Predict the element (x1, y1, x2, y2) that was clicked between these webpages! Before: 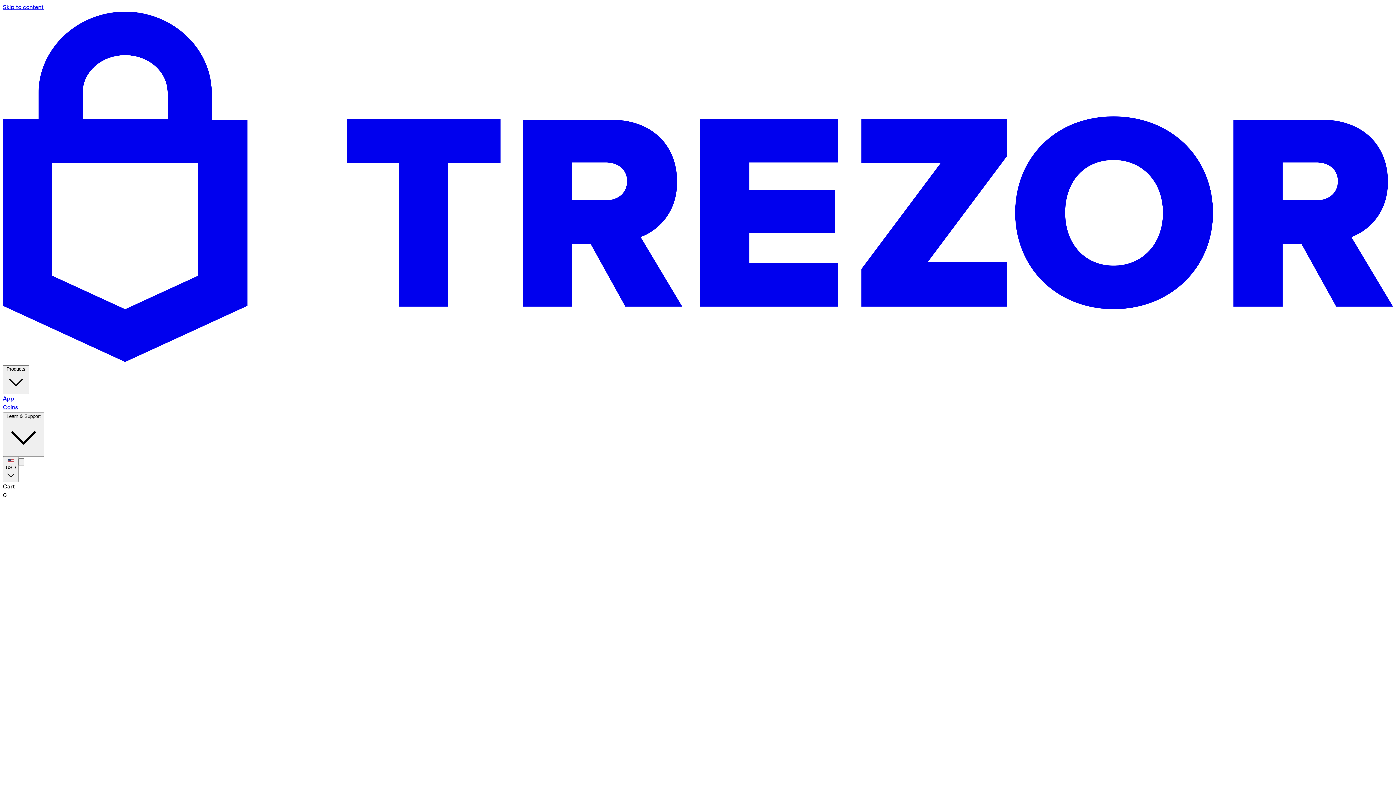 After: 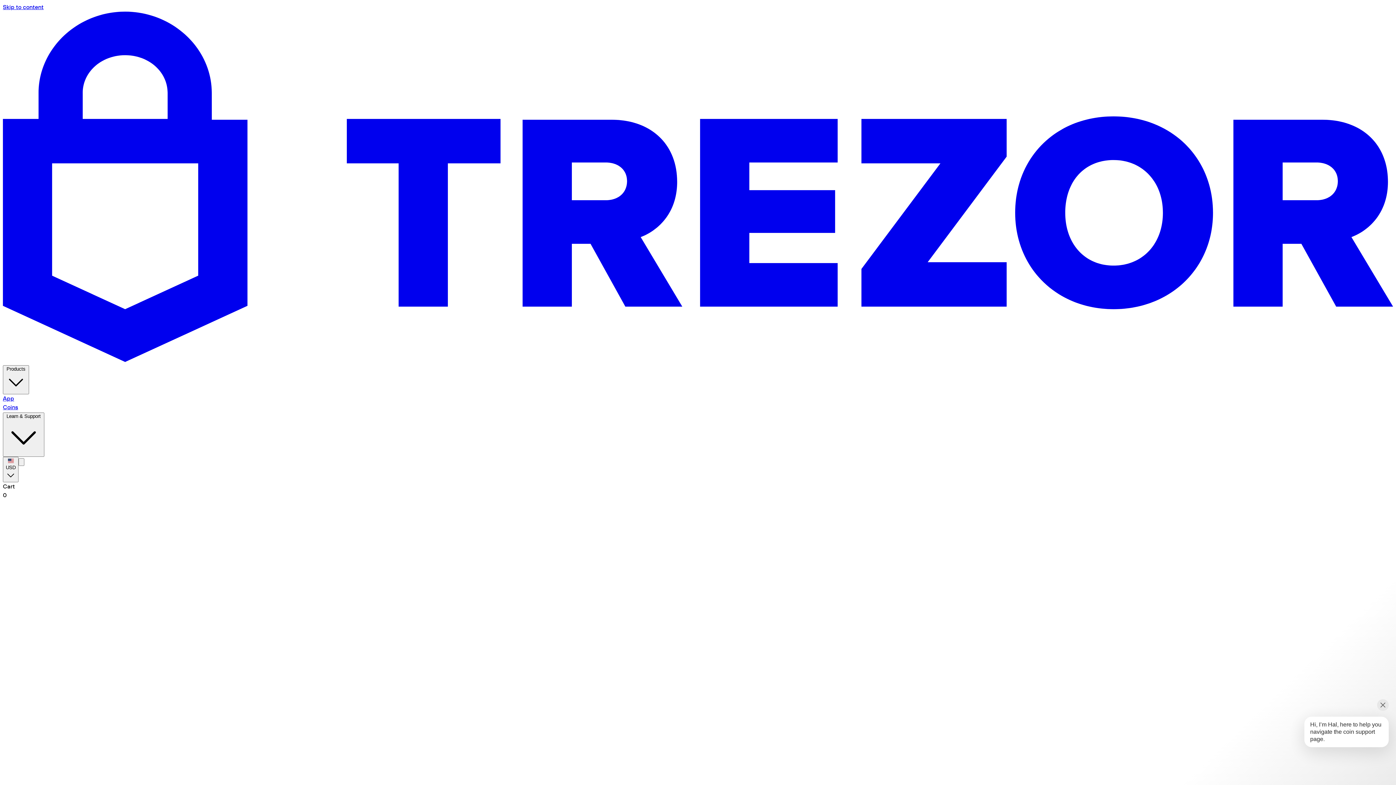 Action: label: Coins bbox: (2, 403, 1393, 411)